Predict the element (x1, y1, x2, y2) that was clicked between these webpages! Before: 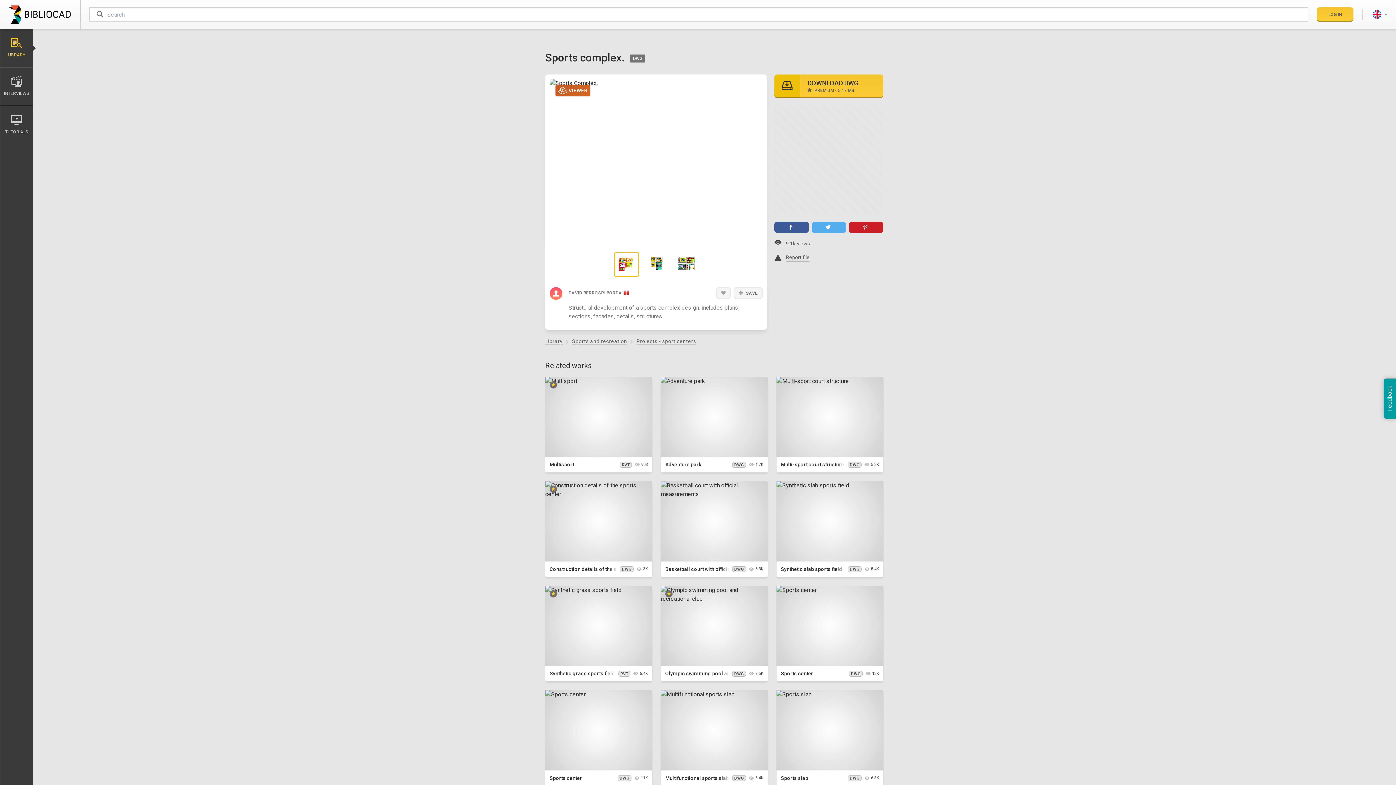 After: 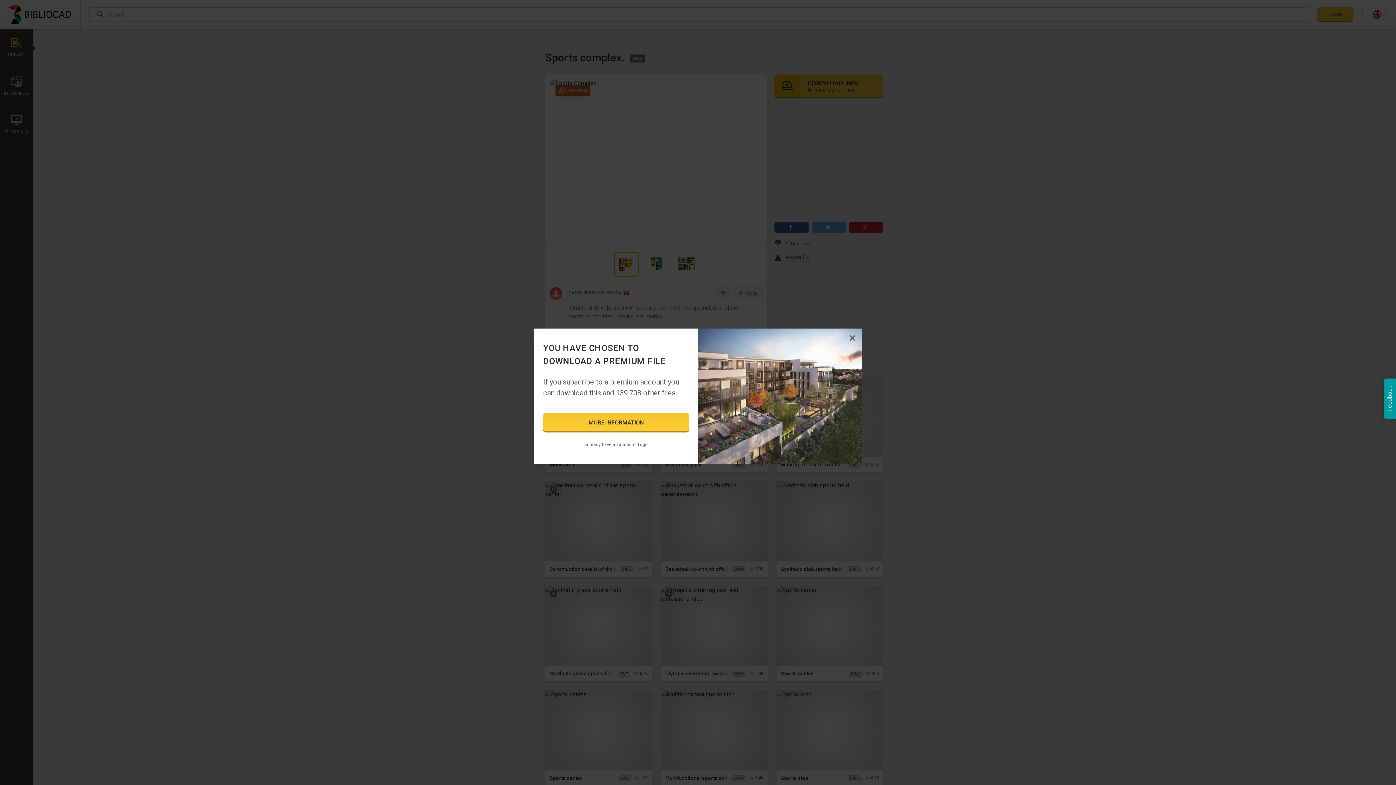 Action: label: DOWNLOAD DWG
 PREMIUM - 5.17 MB bbox: (774, 74, 883, 98)